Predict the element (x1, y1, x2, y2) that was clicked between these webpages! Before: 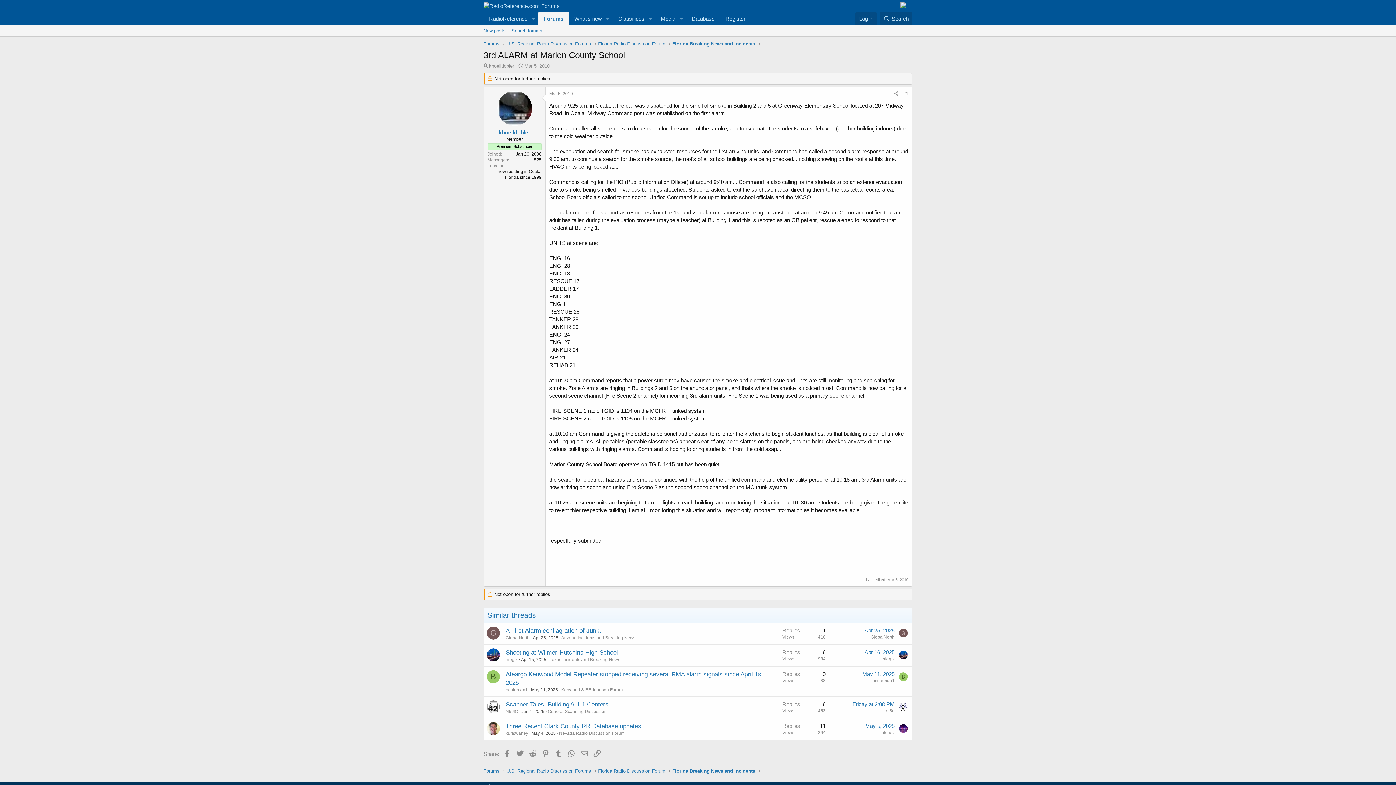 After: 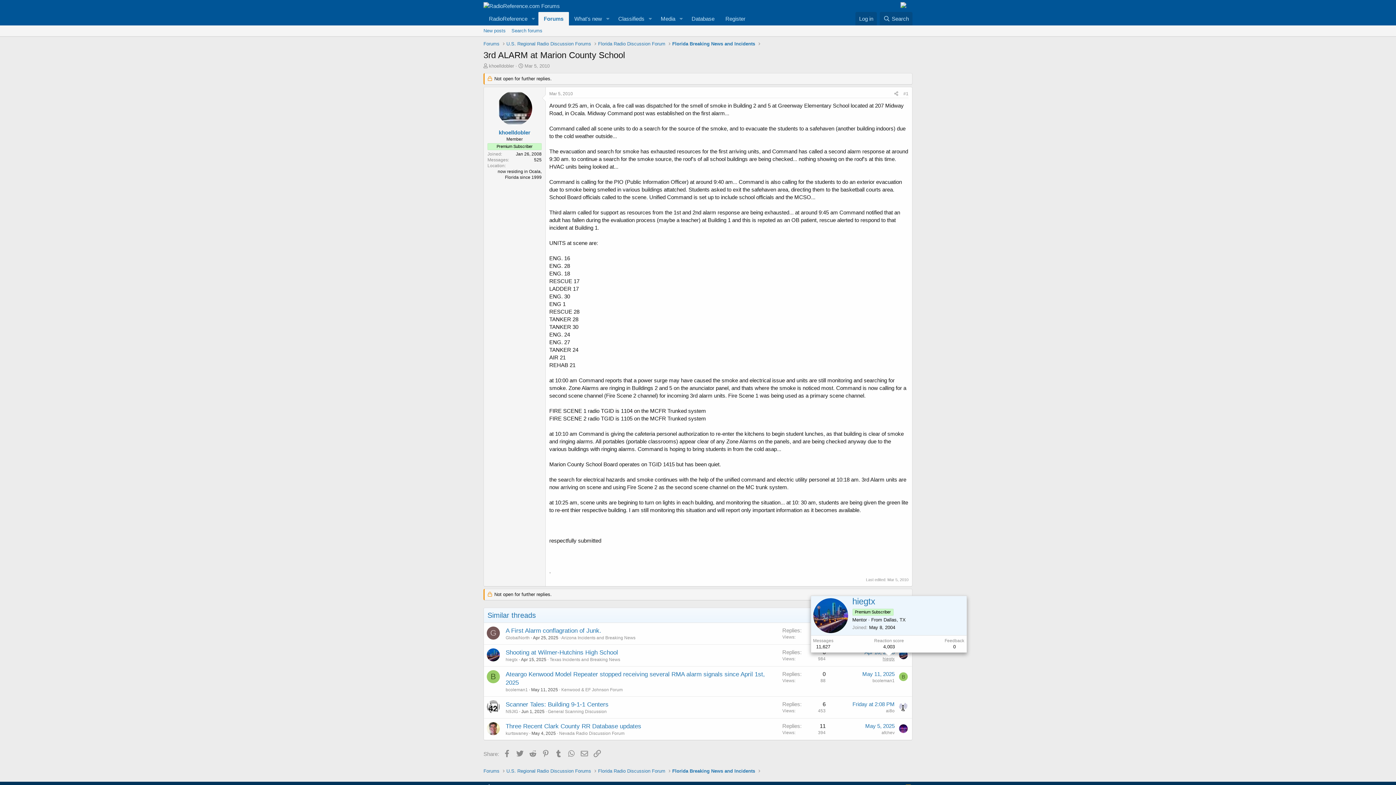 Action: bbox: (882, 656, 894, 661) label: hiegtx